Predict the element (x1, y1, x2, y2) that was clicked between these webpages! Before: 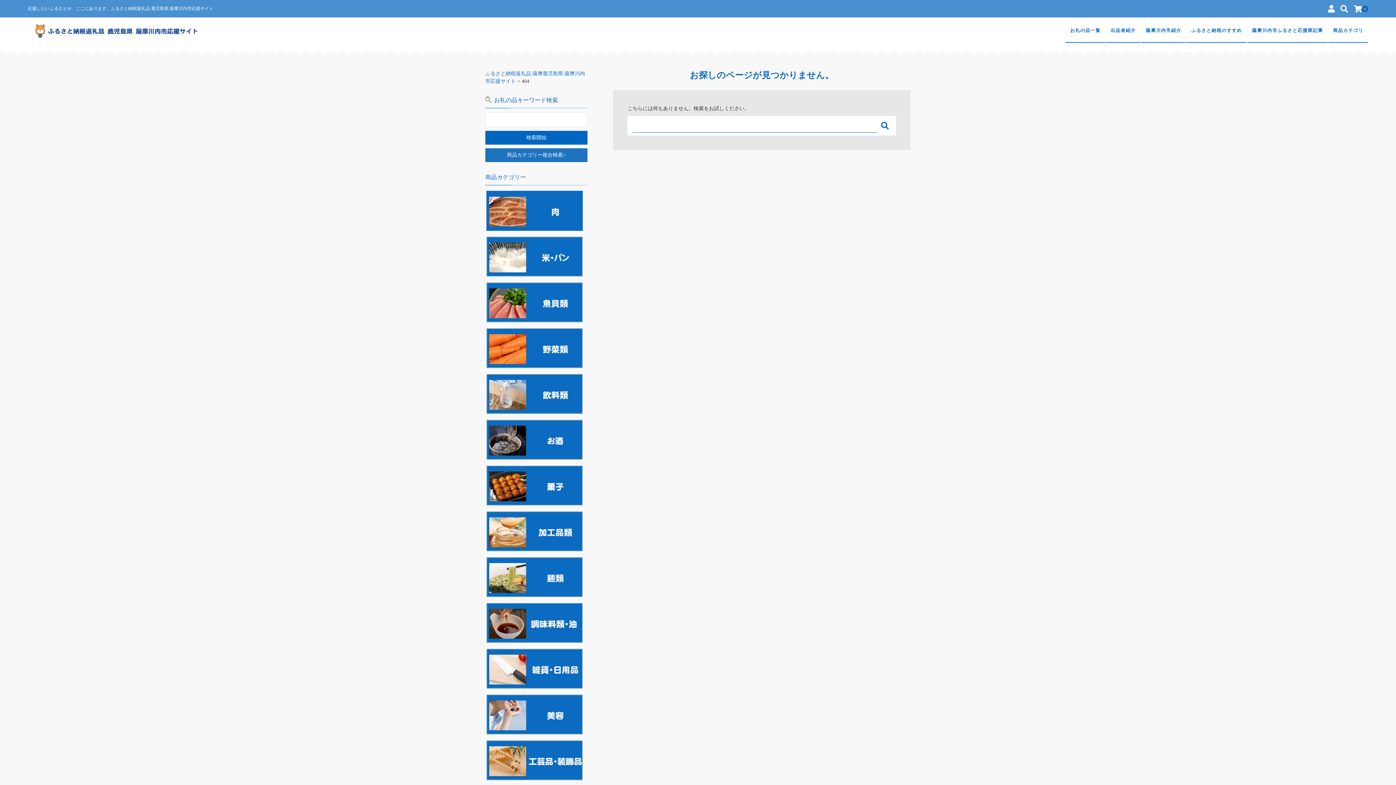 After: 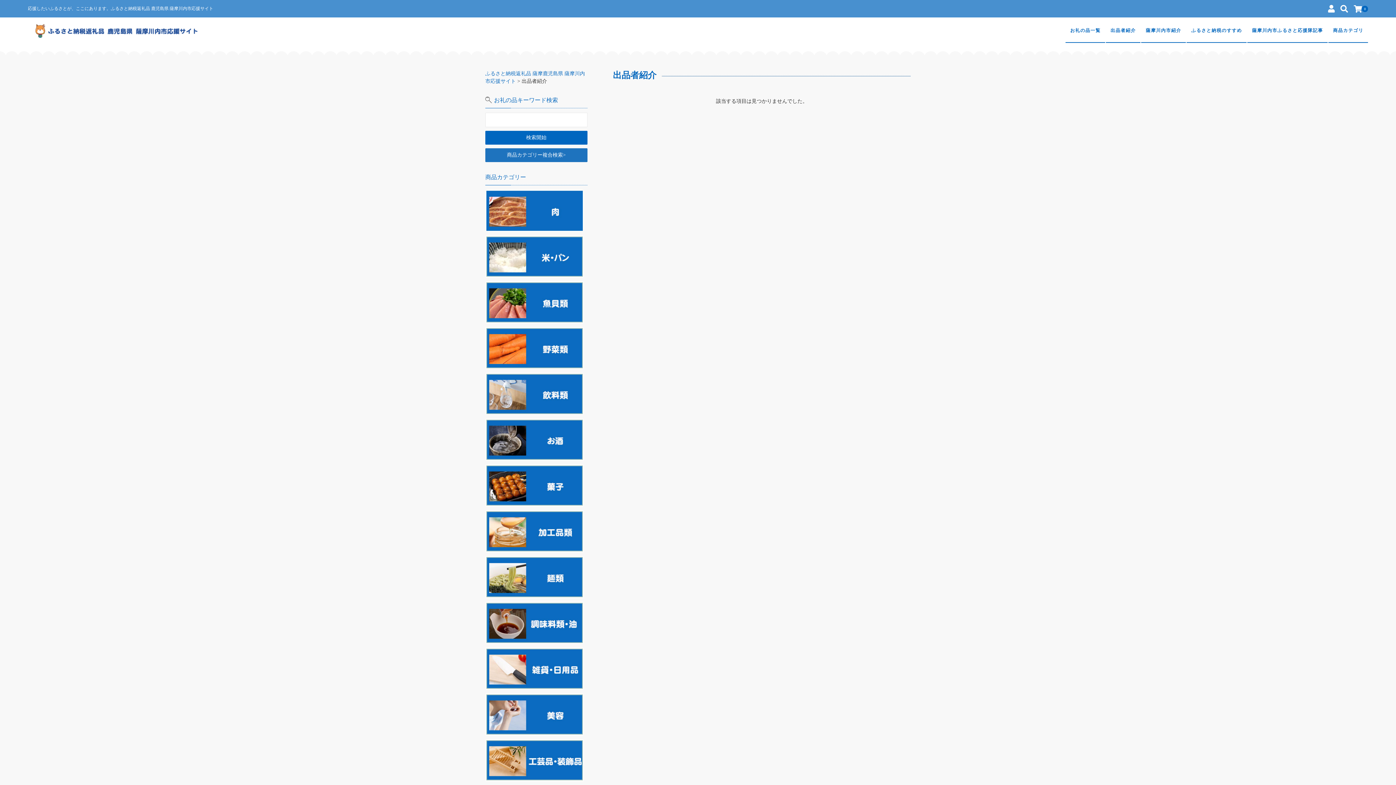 Action: bbox: (1106, 18, 1140, 42) label: 出品者紹介